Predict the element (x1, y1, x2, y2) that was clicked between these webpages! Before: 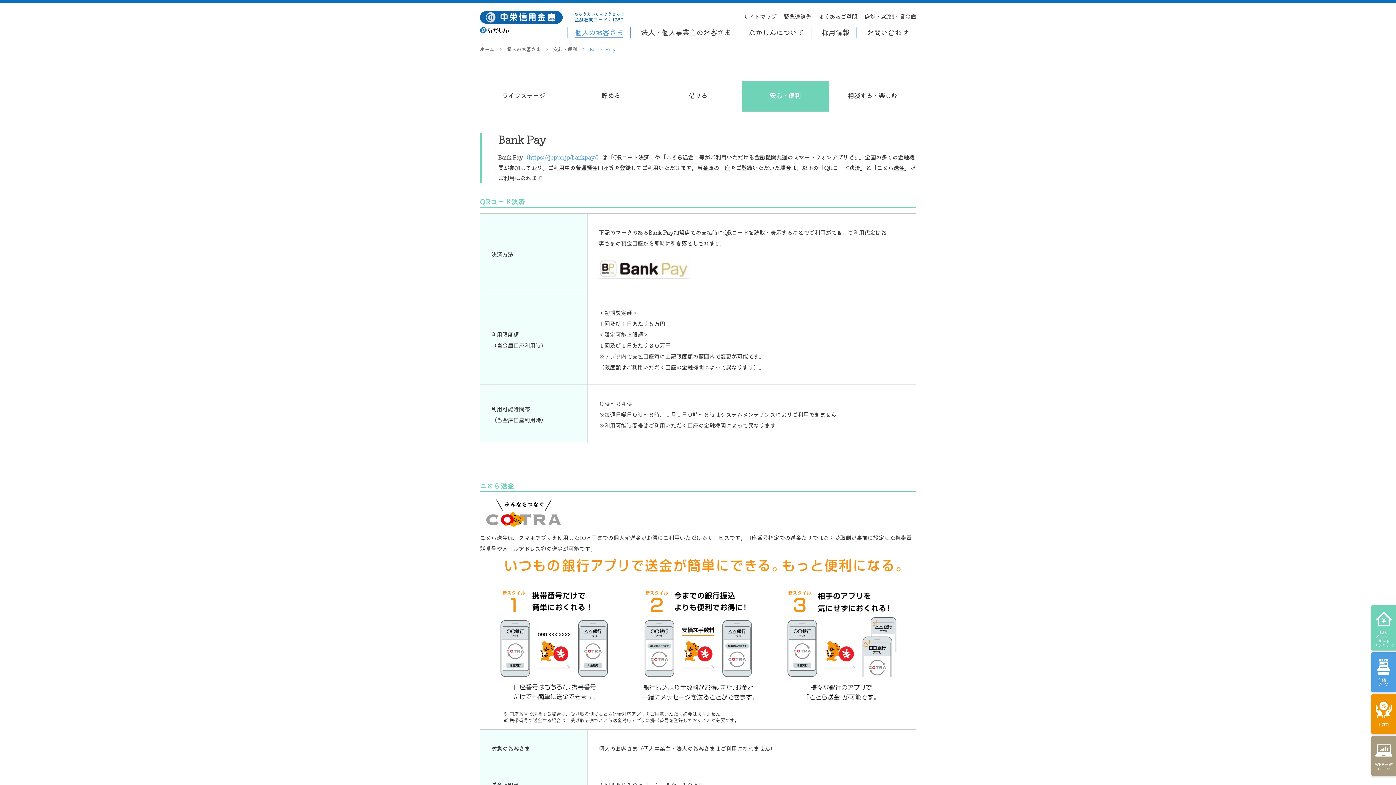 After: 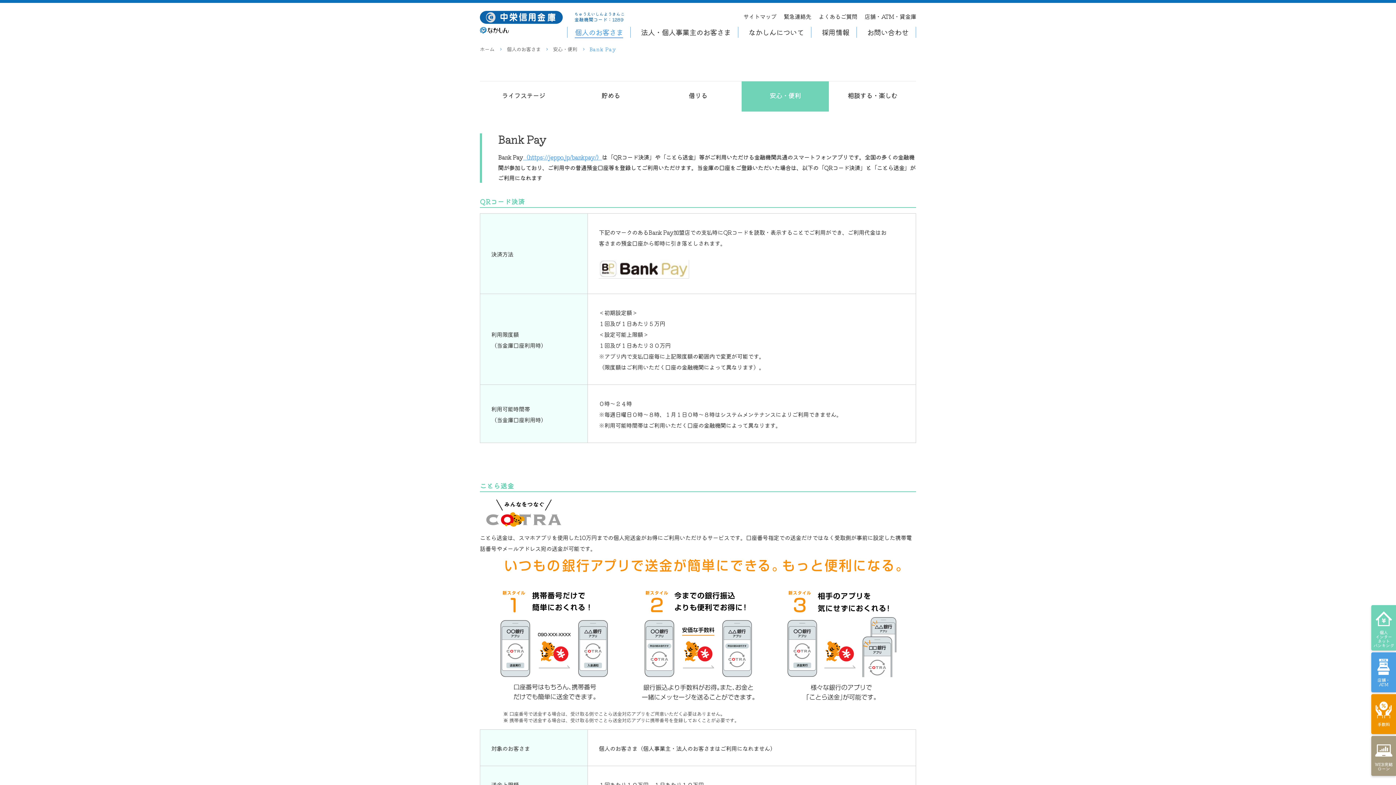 Action: bbox: (523, 152, 602, 161) label: （https://jeppo.jp/bankpay/）